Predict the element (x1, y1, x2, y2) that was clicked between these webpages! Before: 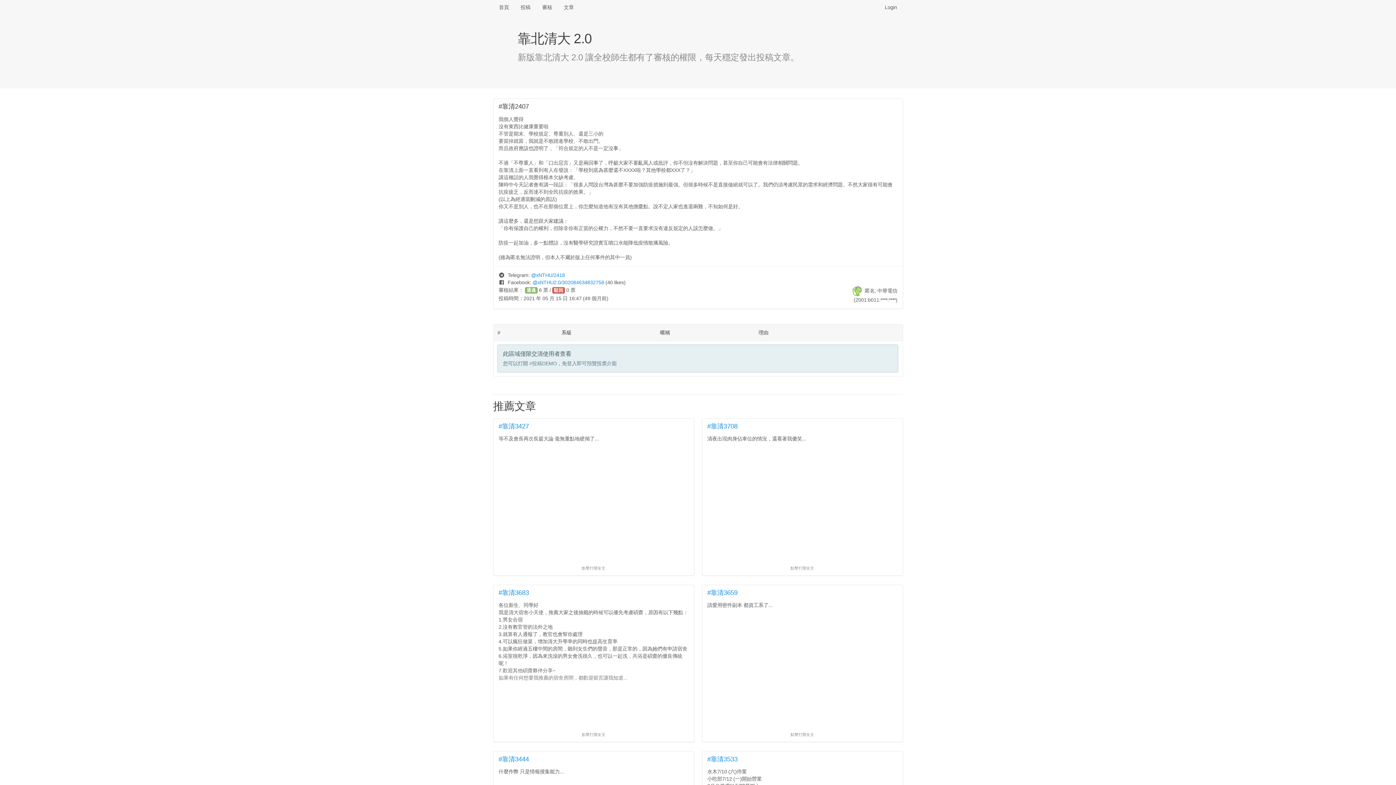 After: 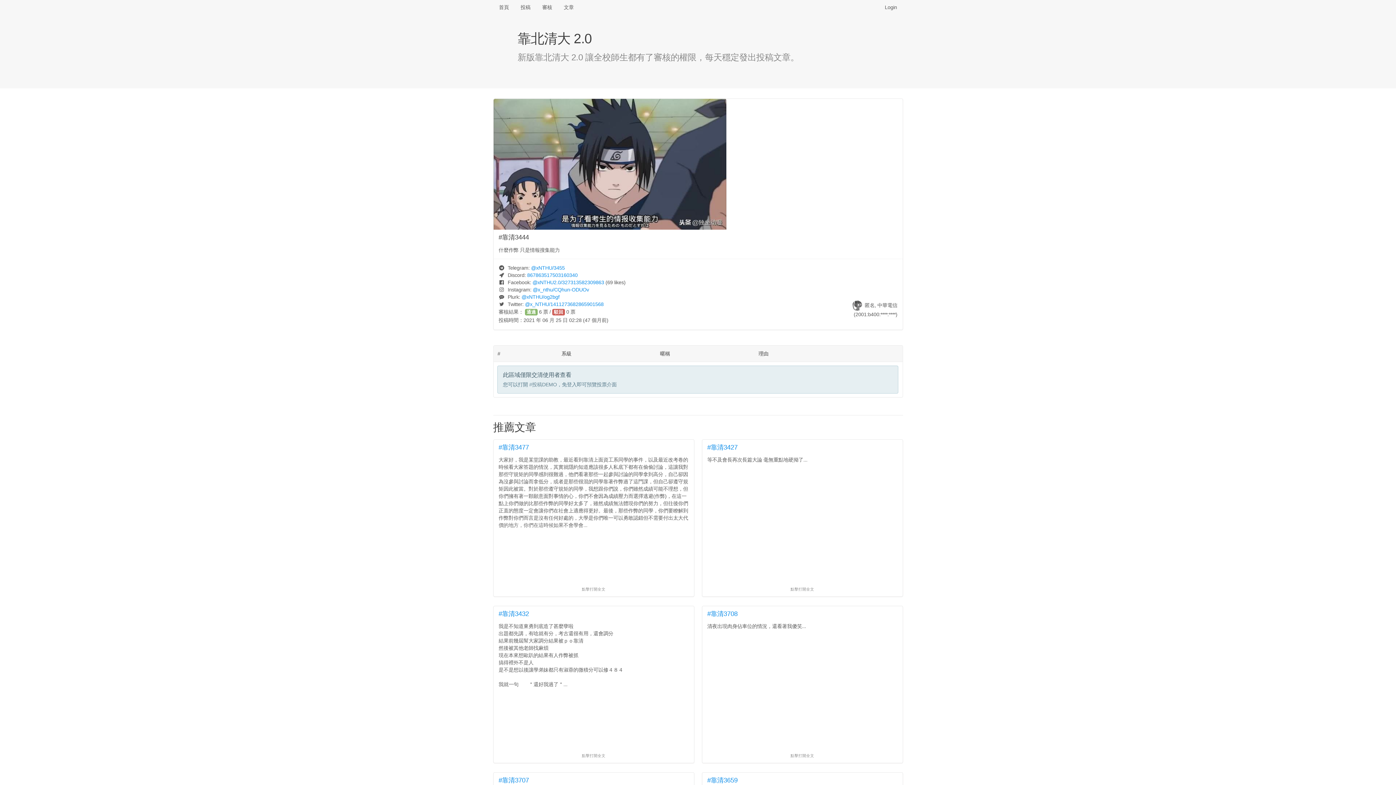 Action: bbox: (498, 755, 529, 764) label: #靠清3444